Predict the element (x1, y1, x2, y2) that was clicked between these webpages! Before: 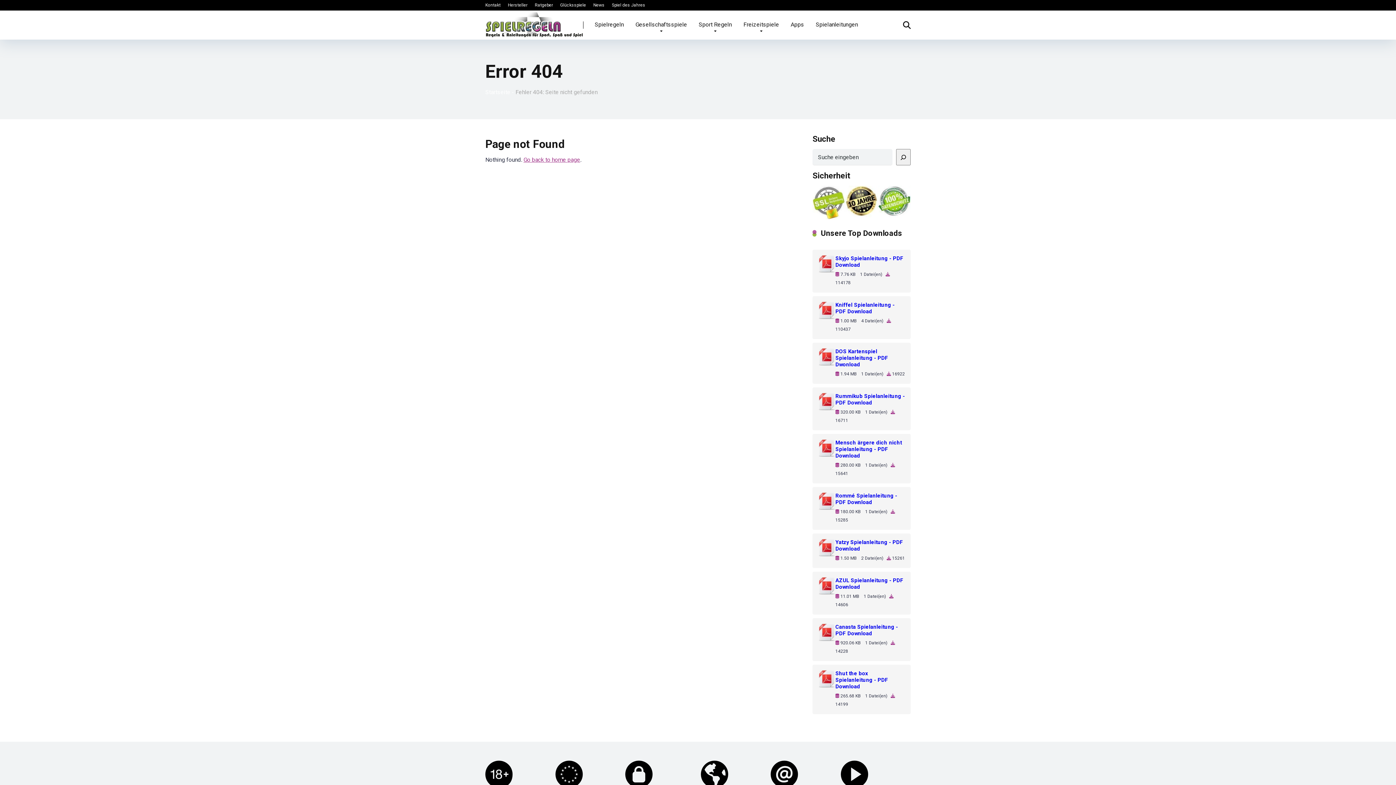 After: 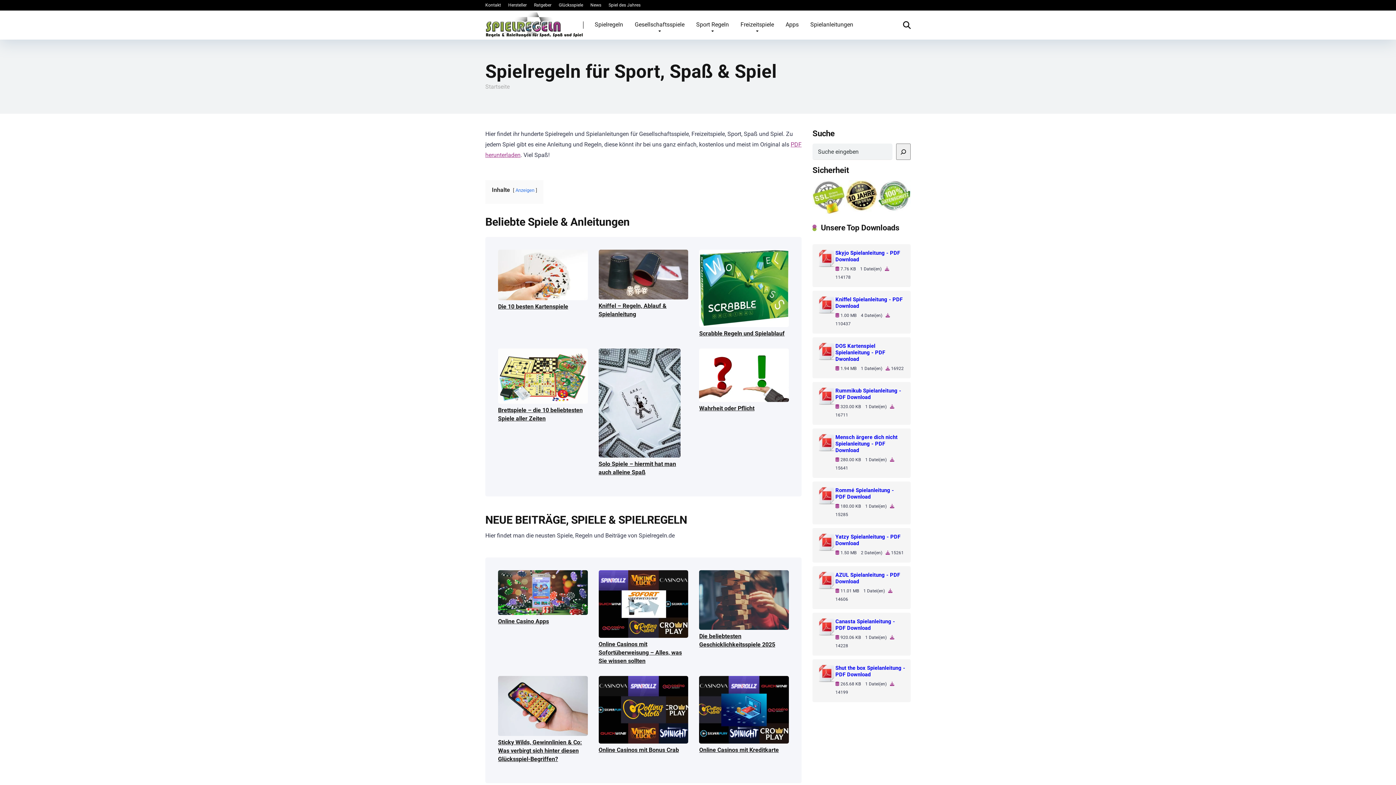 Action: label: Startseite bbox: (485, 83, 510, 95)